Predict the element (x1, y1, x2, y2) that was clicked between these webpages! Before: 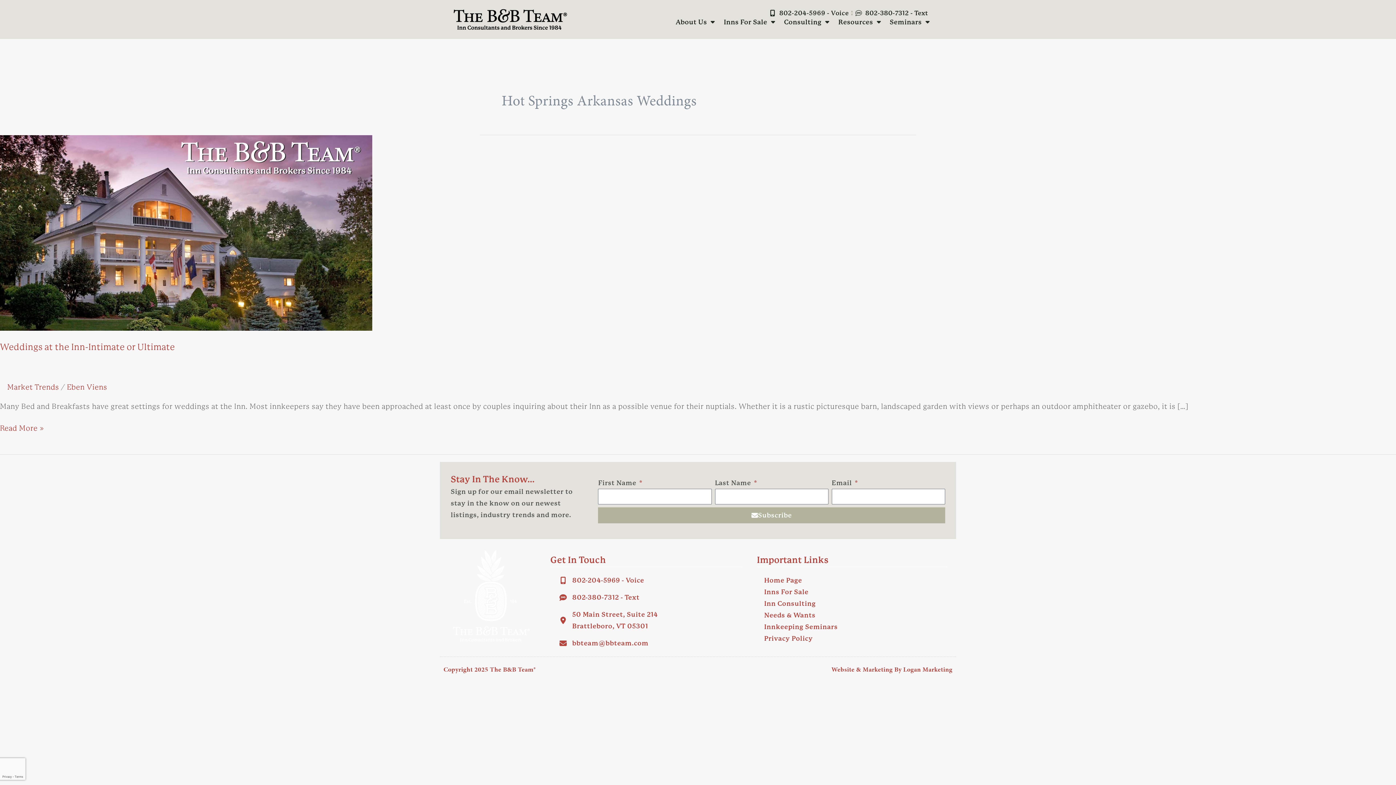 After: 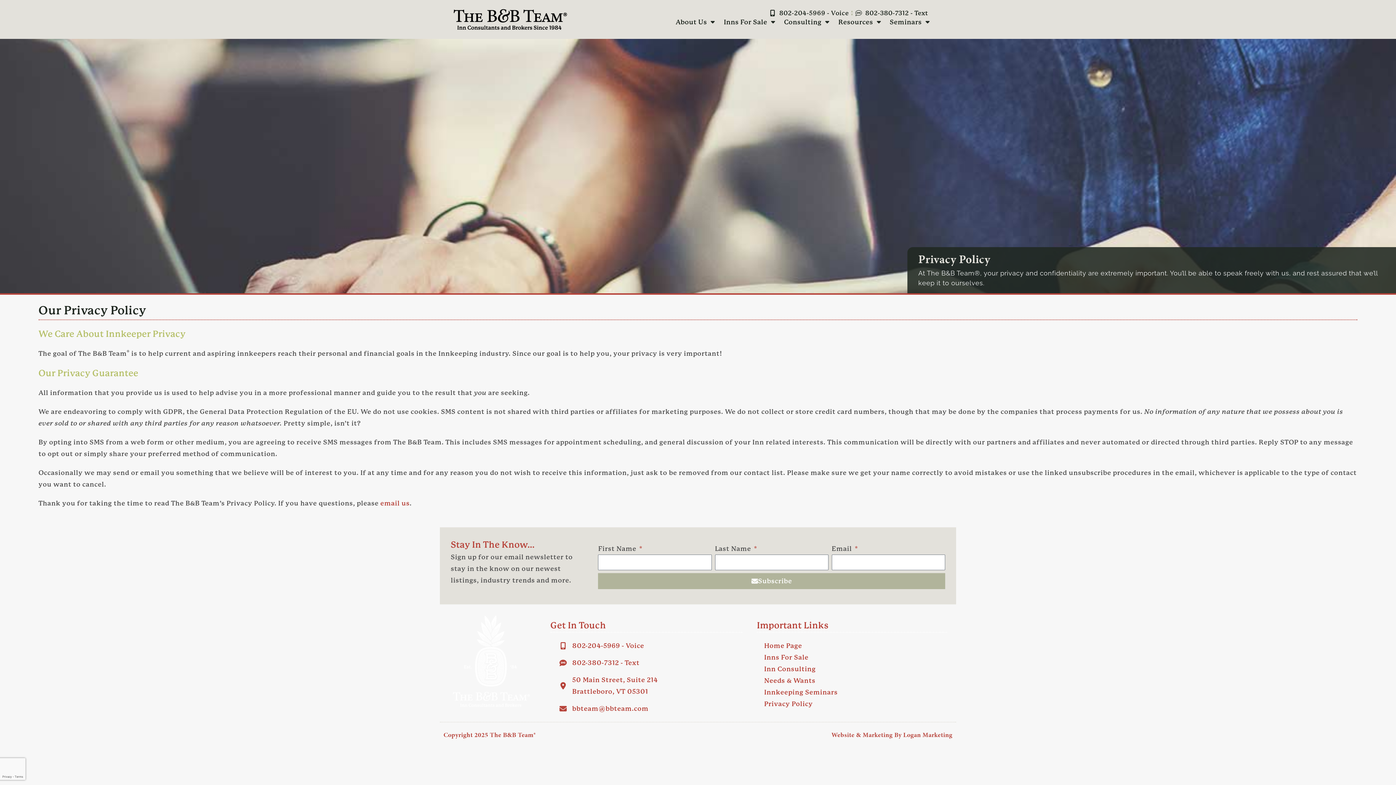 Action: label: Privacy Policy bbox: (764, 633, 947, 644)